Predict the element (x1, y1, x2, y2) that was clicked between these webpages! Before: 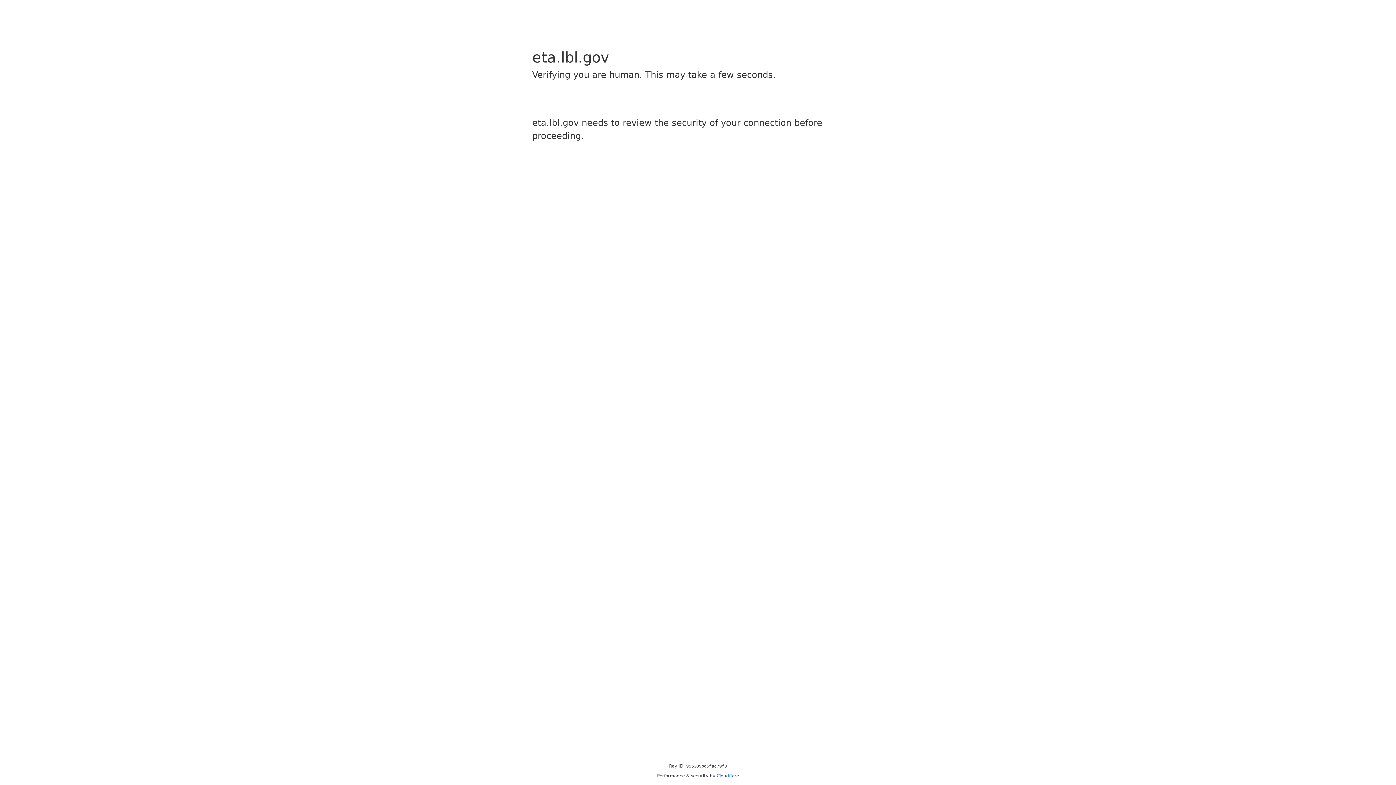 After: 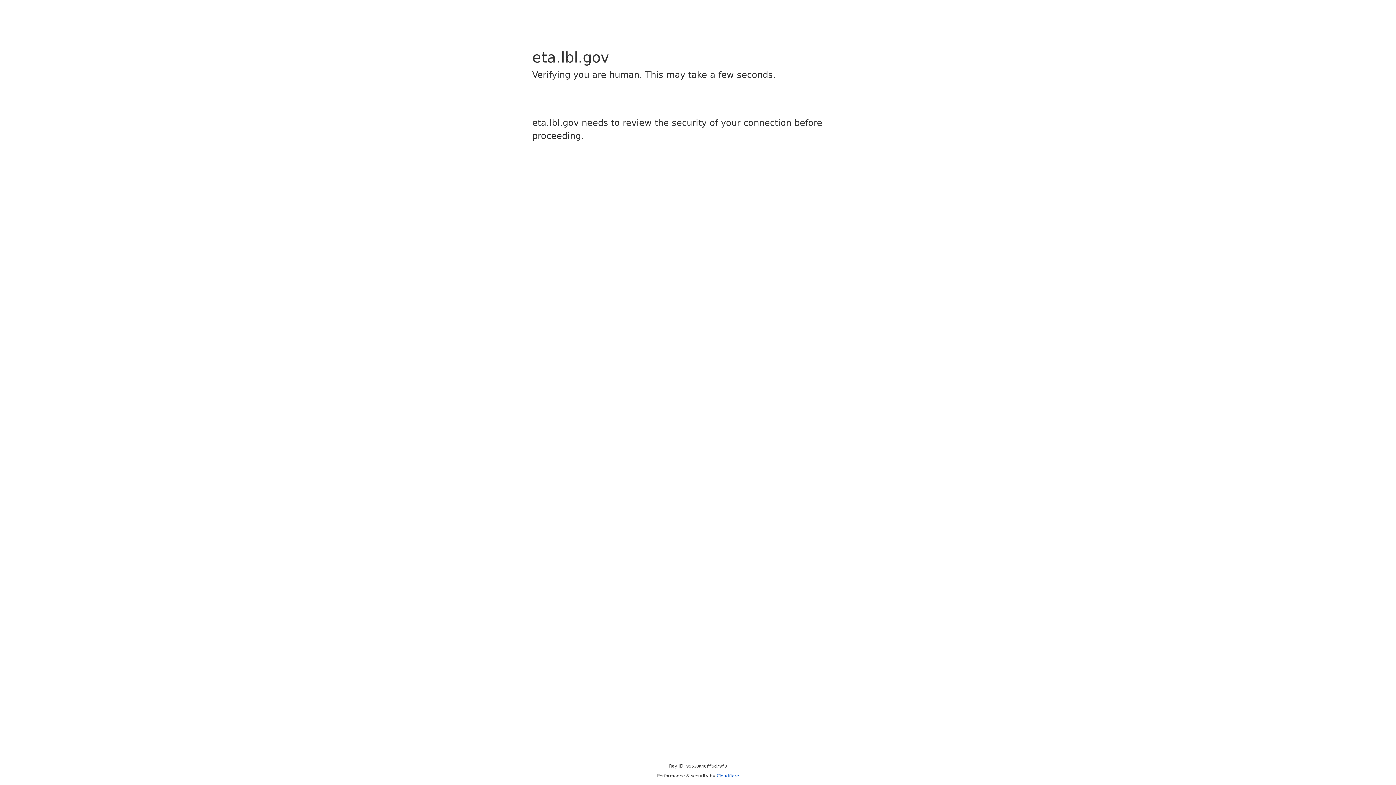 Action: label: Cloudflare bbox: (716, 773, 739, 778)